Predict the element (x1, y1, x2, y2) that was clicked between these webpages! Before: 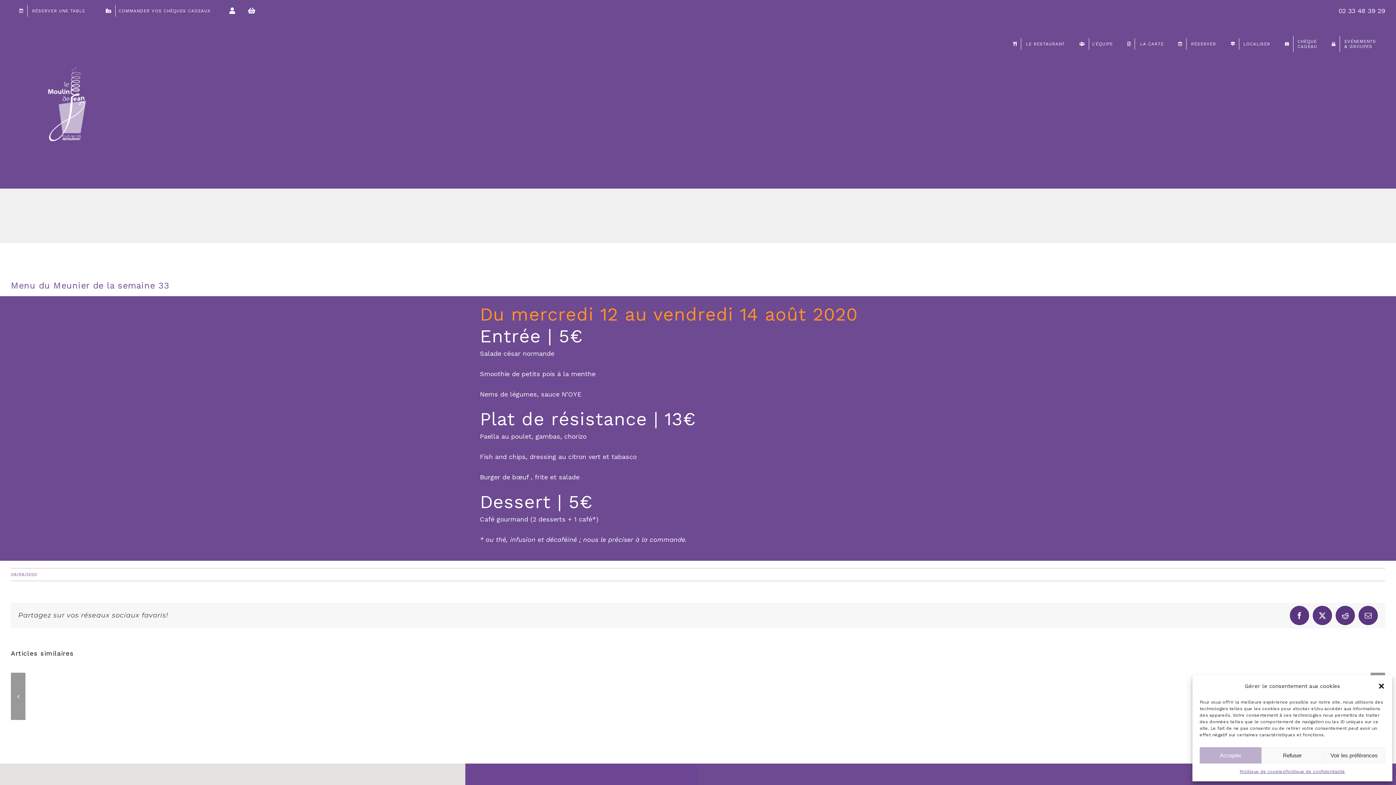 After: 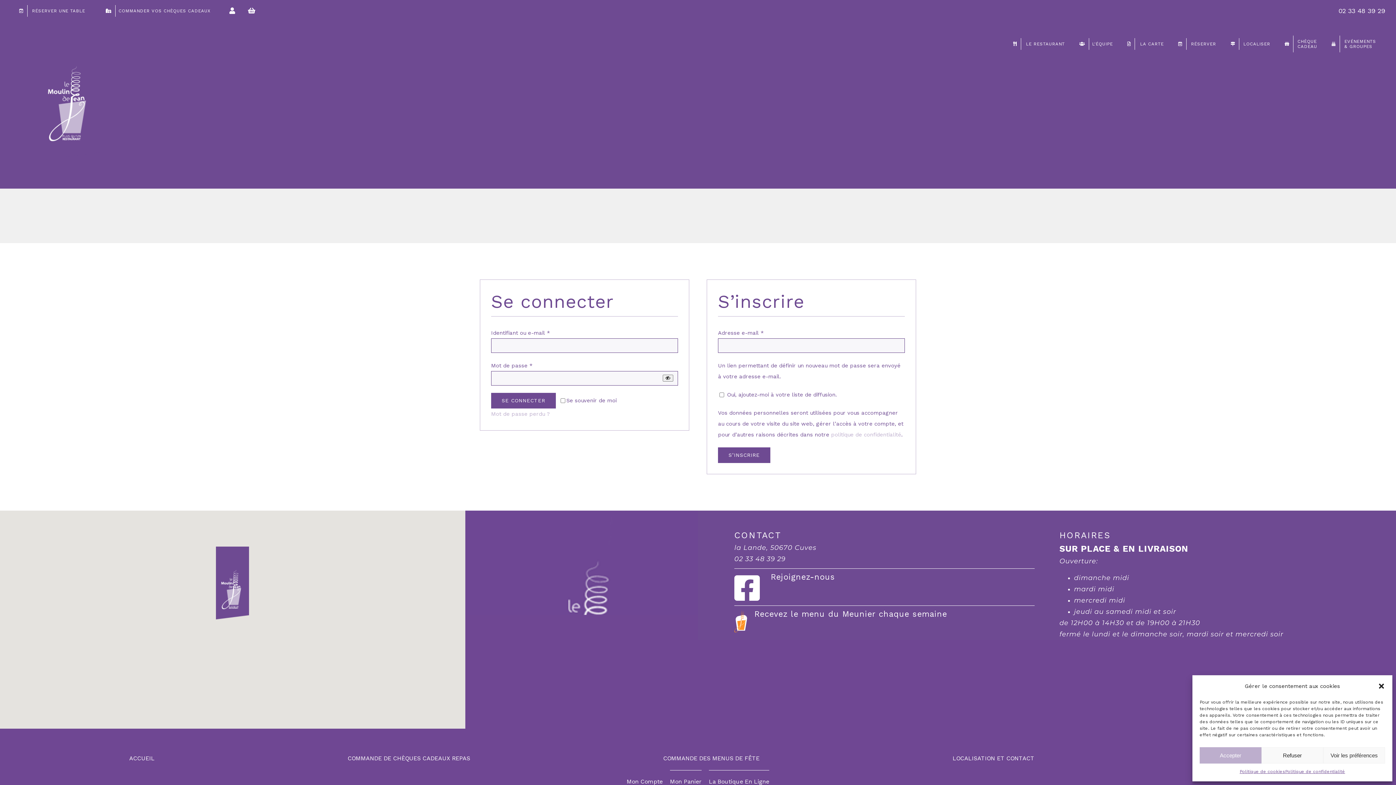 Action: bbox: (222, 0, 241, 21)